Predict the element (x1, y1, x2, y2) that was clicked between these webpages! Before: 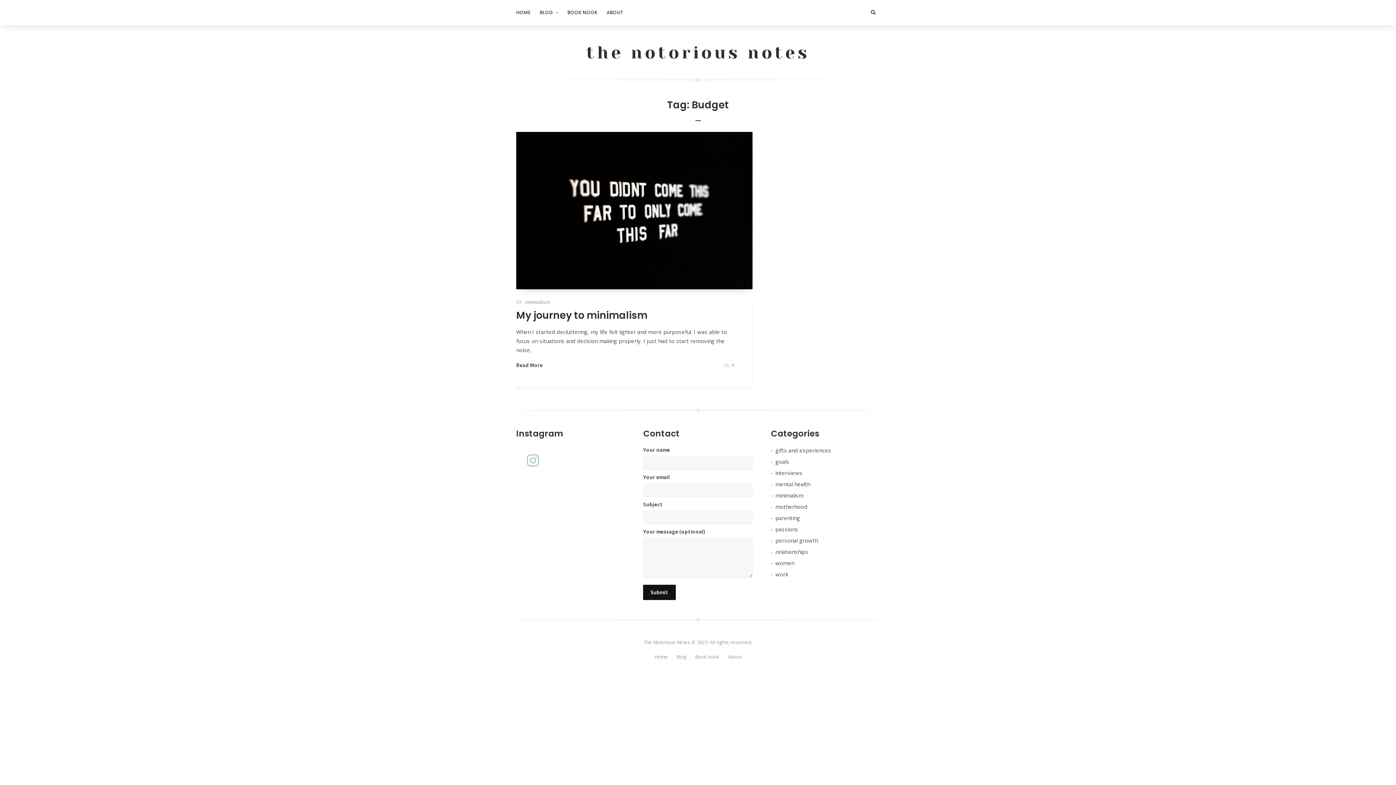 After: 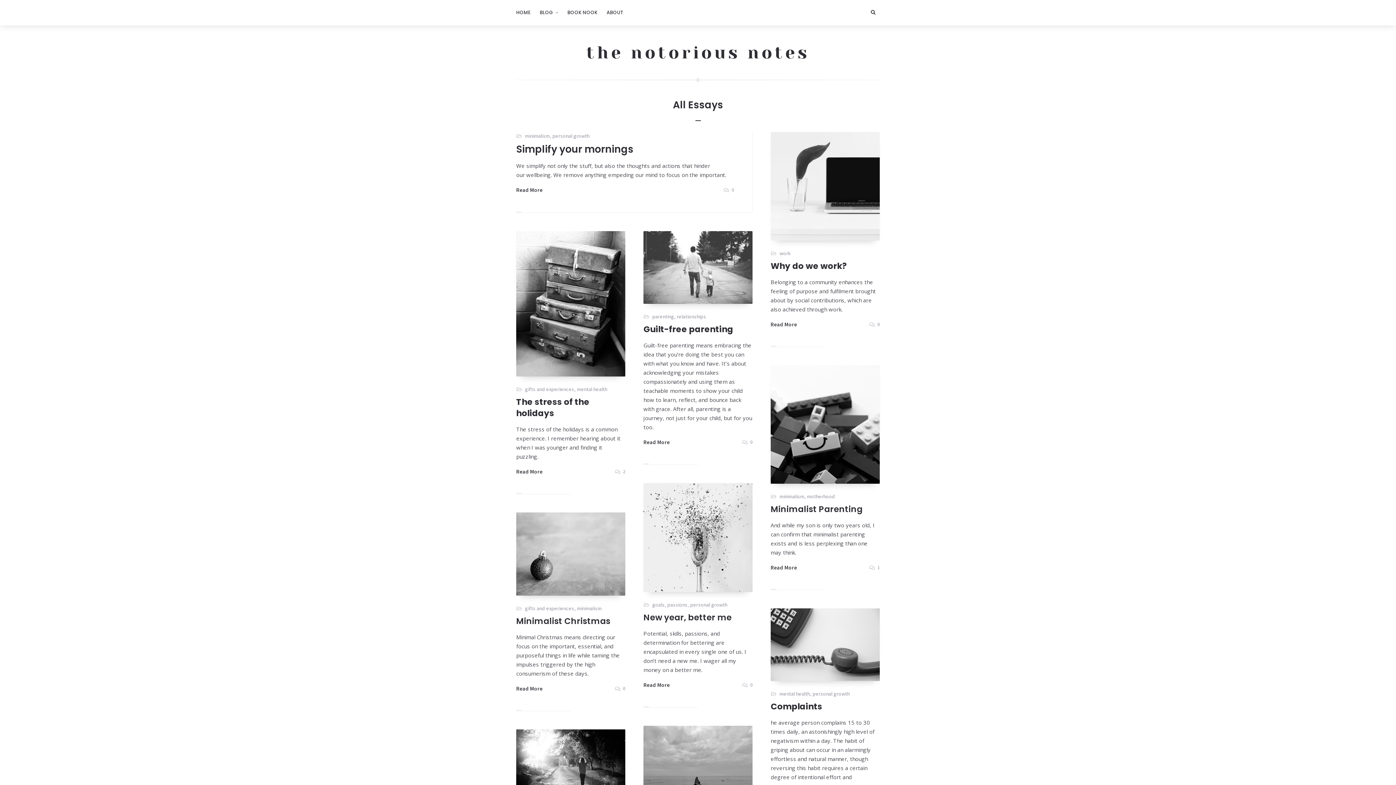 Action: bbox: (775, 458, 789, 465) label: goals